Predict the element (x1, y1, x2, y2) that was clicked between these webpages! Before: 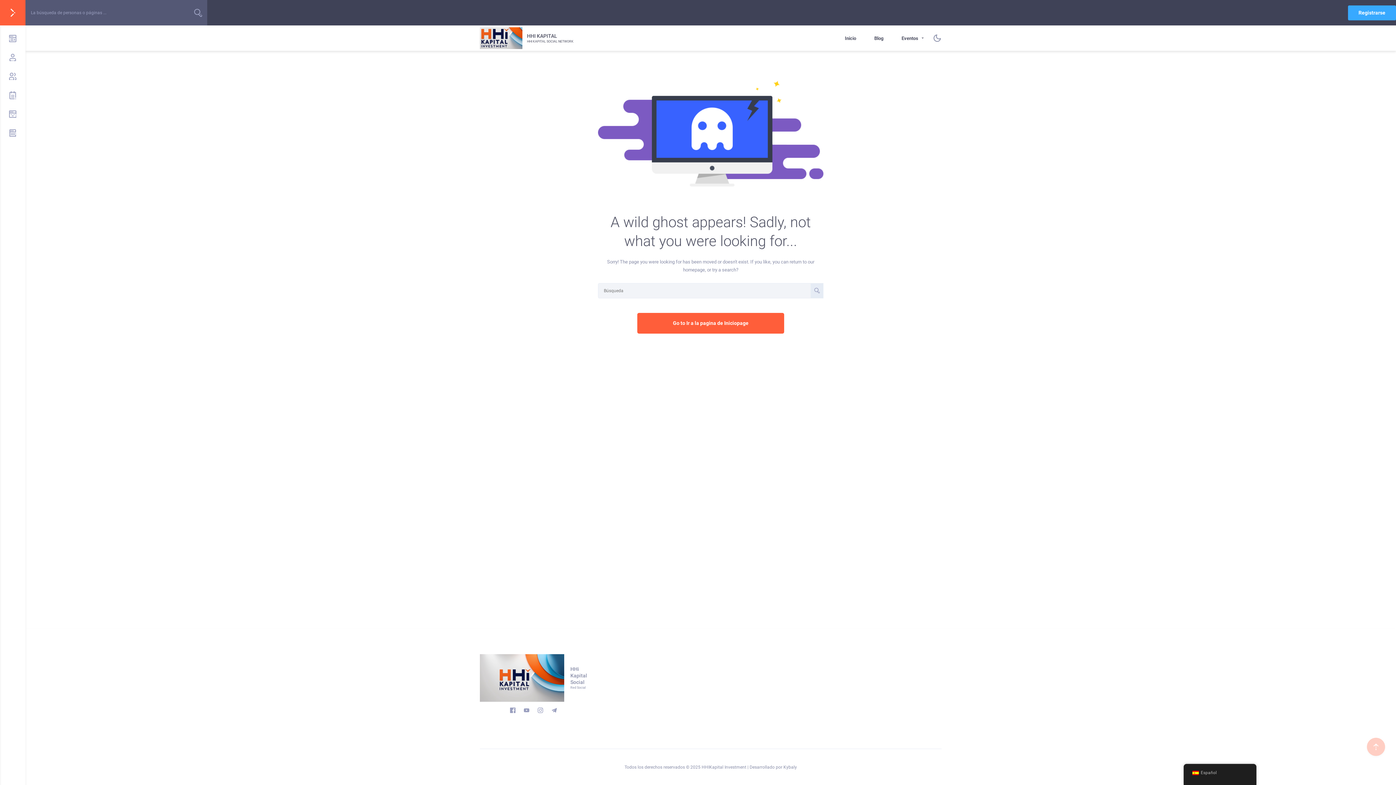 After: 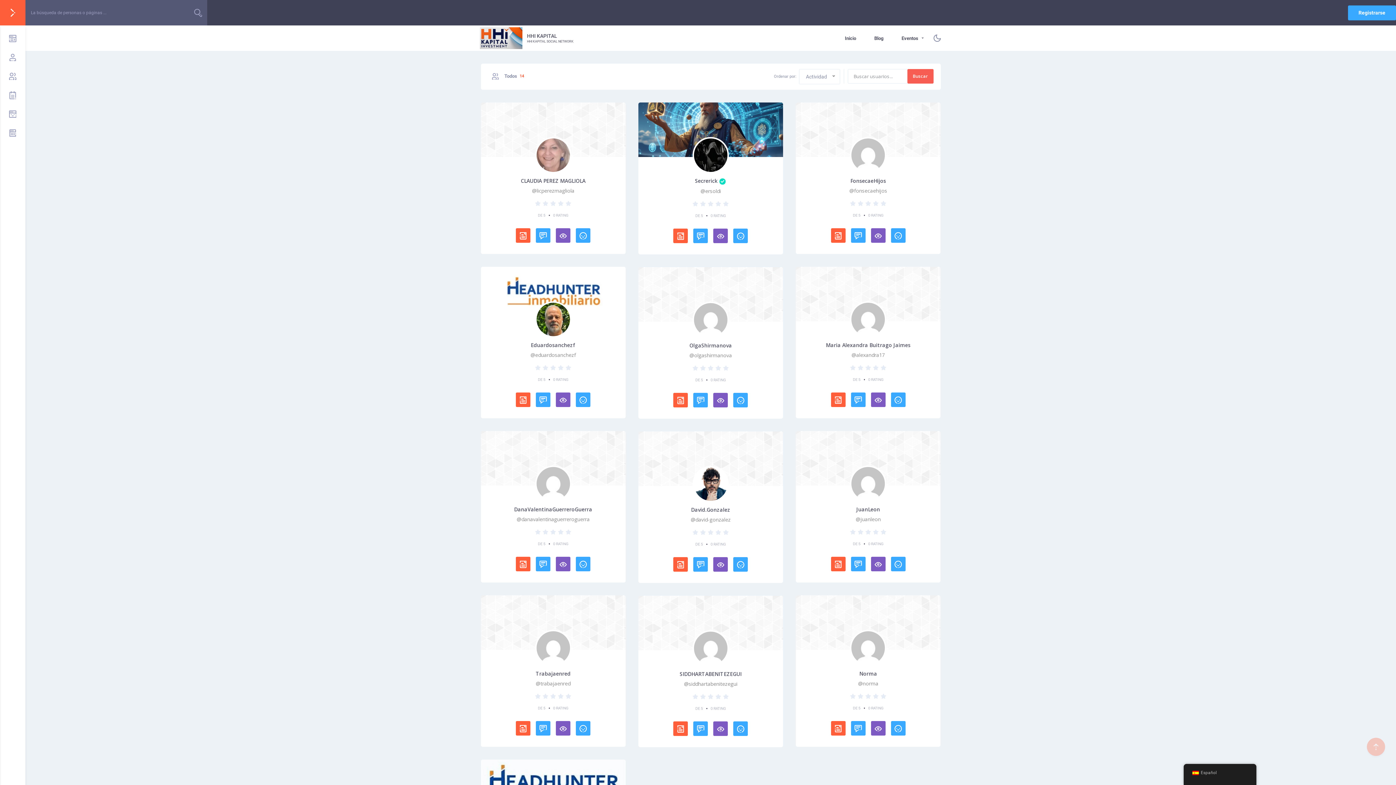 Action: bbox: (8, 48, 17, 66)